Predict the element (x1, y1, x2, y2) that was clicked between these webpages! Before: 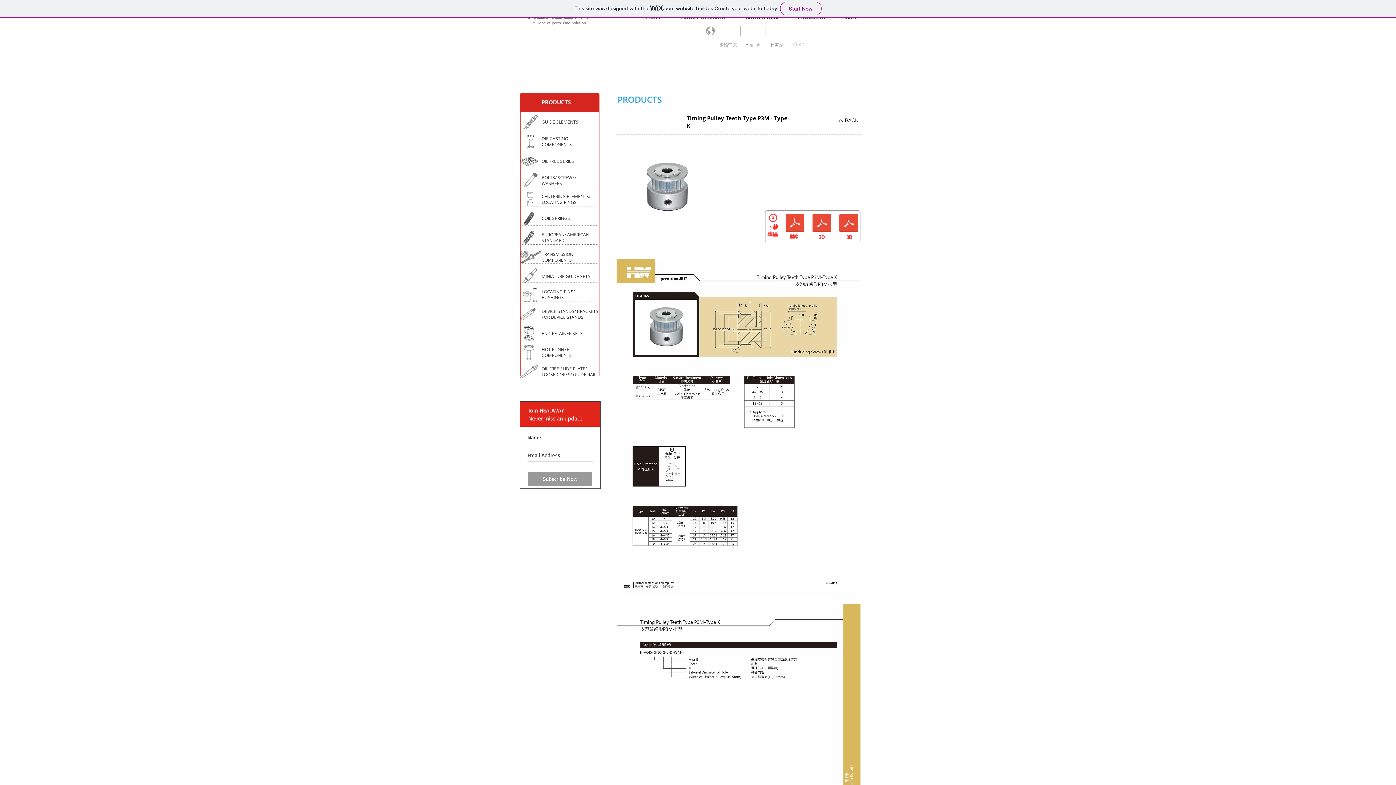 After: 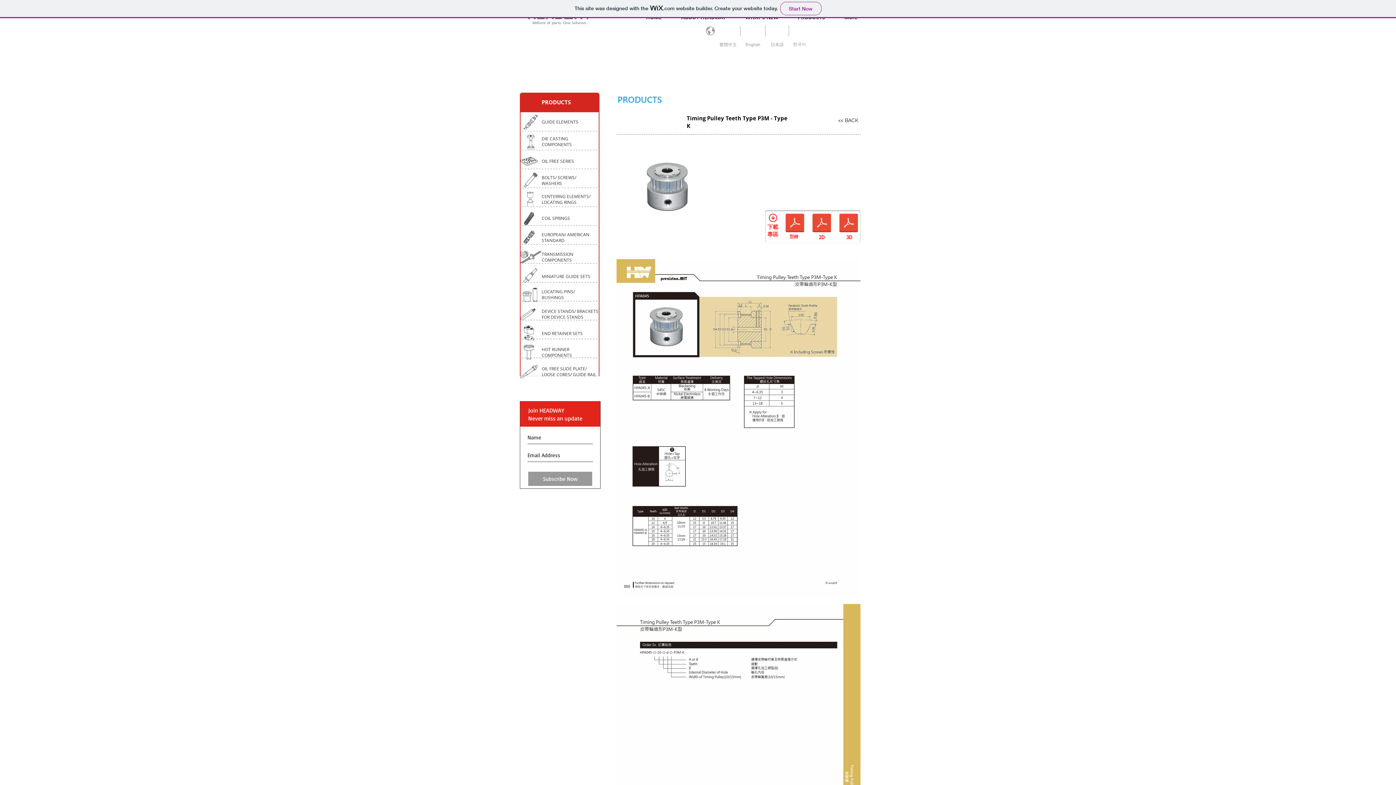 Action: bbox: (810, 212, 833, 234) label: HFA045.pdf